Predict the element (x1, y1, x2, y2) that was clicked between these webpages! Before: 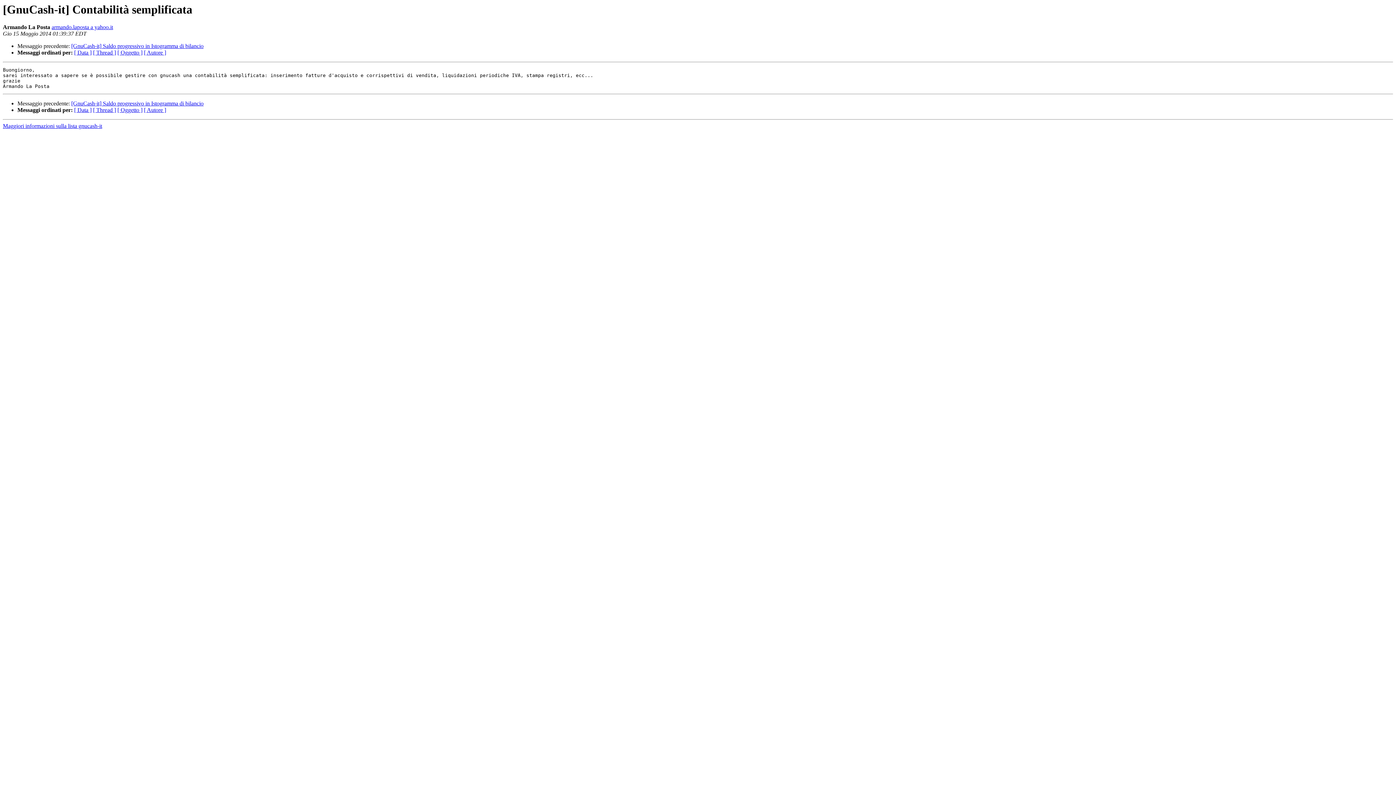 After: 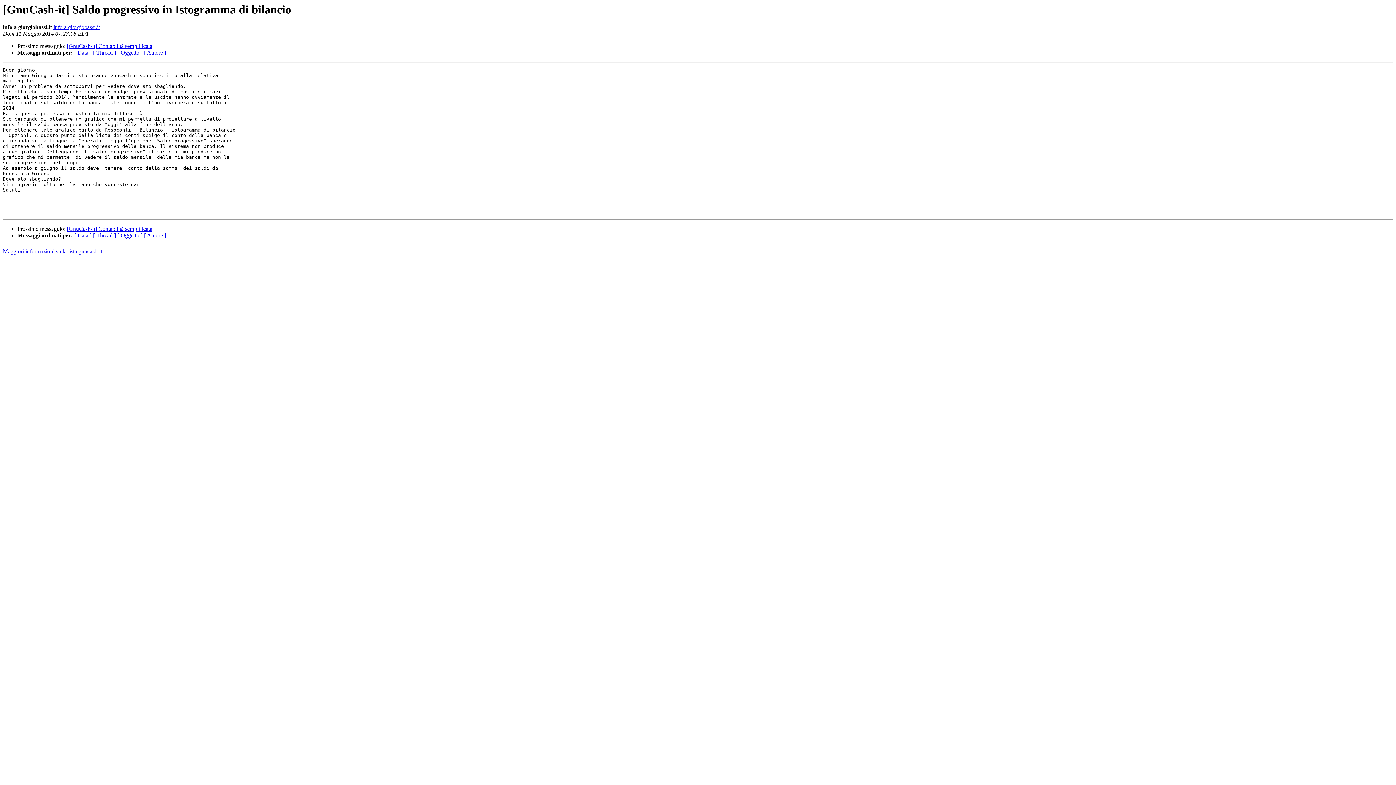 Action: bbox: (71, 100, 203, 106) label: [GnuCash-it] Saldo progressivo in Istogramma di bilancio